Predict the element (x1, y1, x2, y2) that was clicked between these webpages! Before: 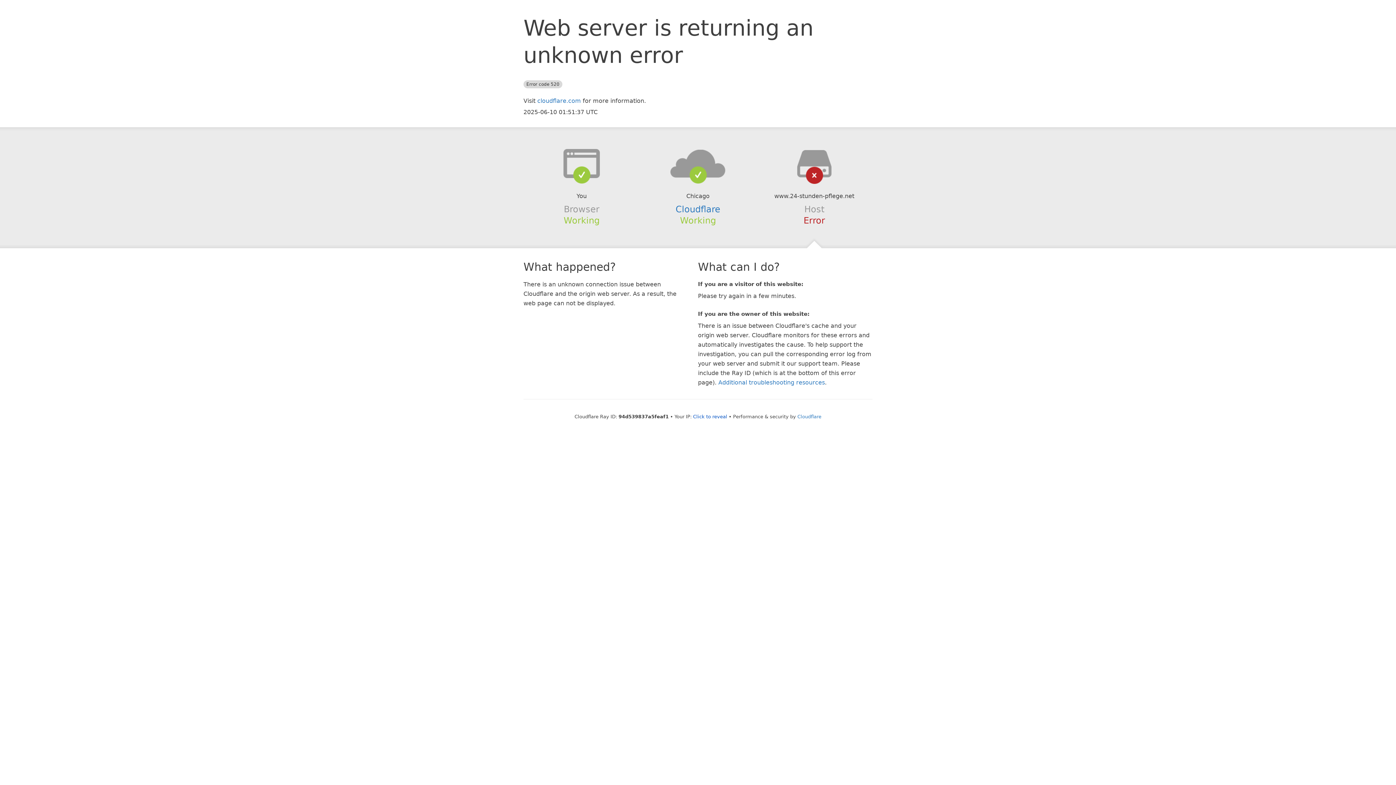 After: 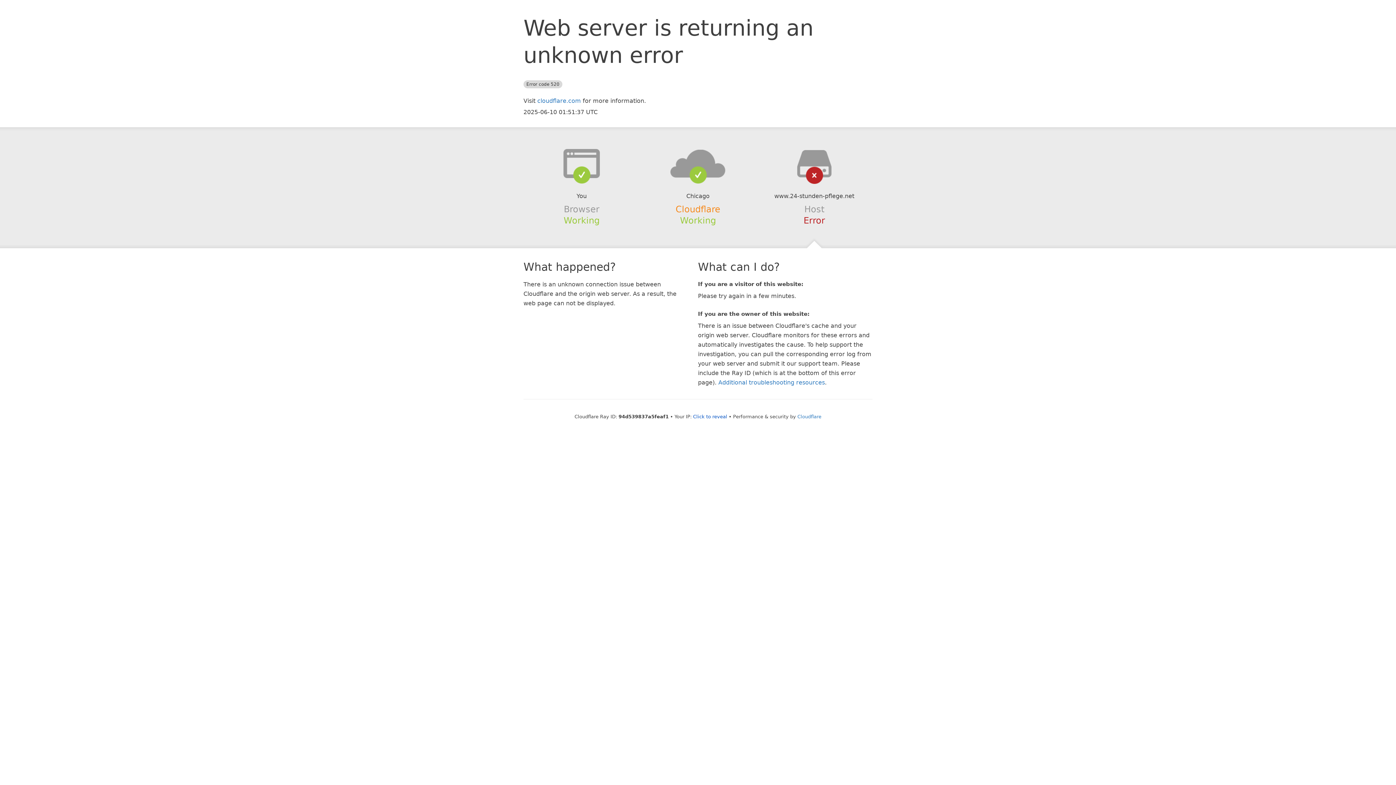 Action: label: Cloudflare bbox: (675, 204, 720, 214)